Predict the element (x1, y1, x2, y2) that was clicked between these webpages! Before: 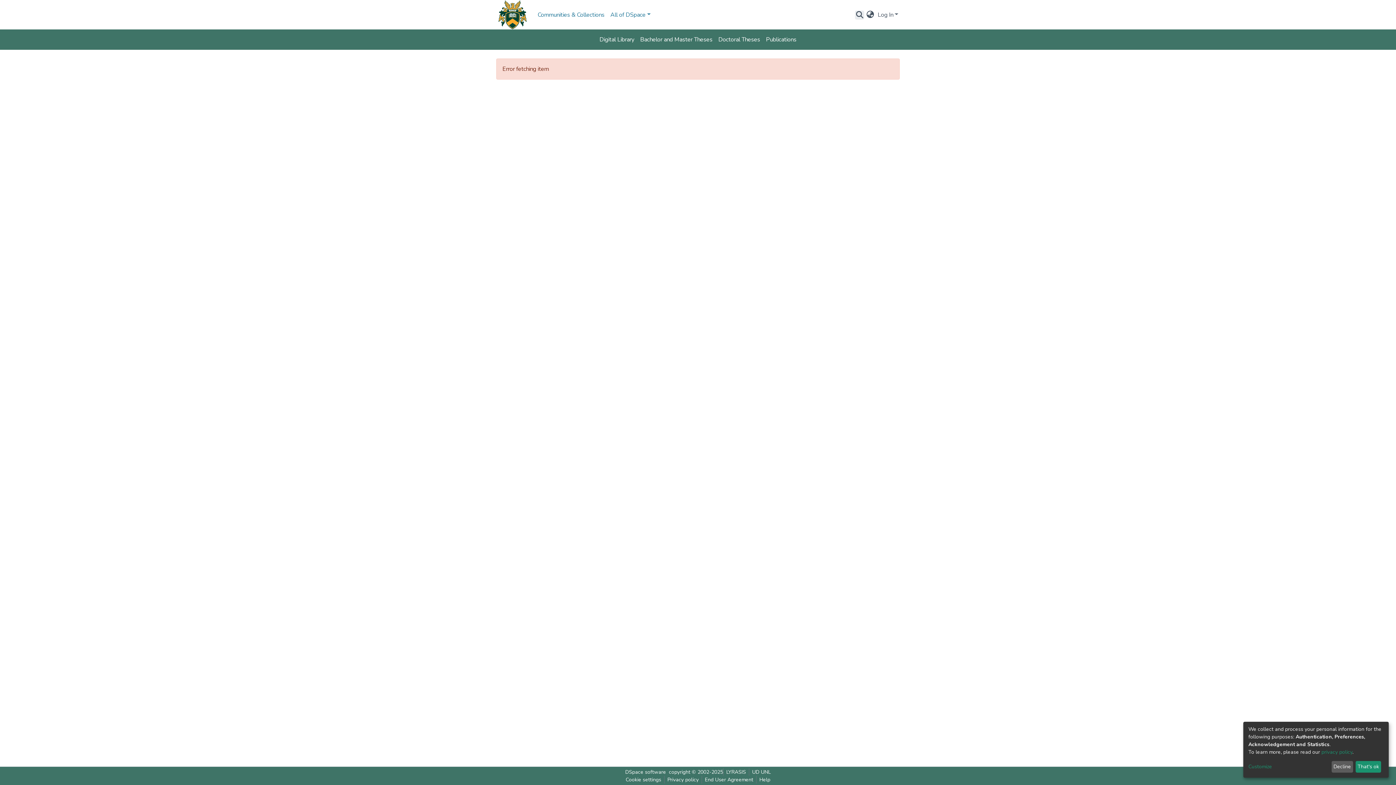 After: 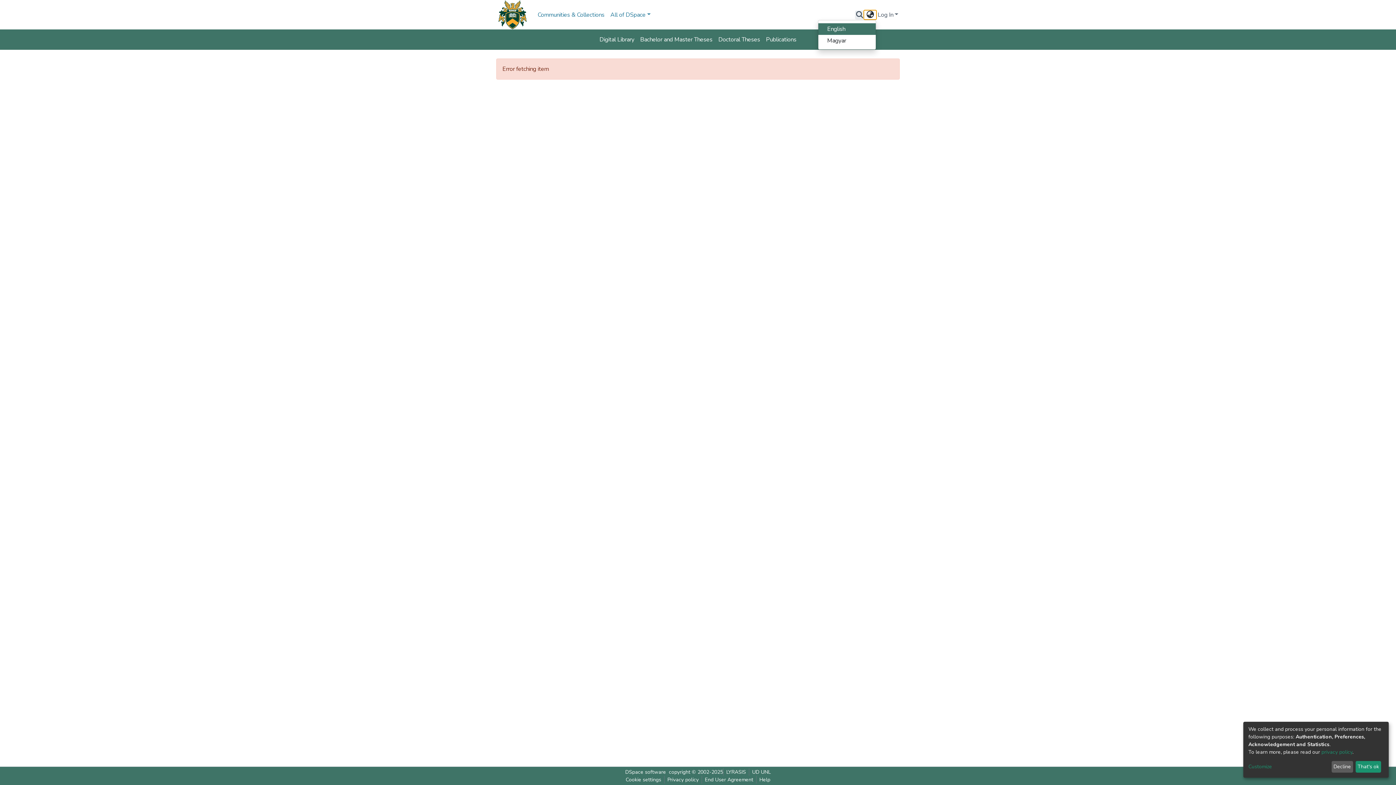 Action: bbox: (864, 10, 876, 19) label: Language switch